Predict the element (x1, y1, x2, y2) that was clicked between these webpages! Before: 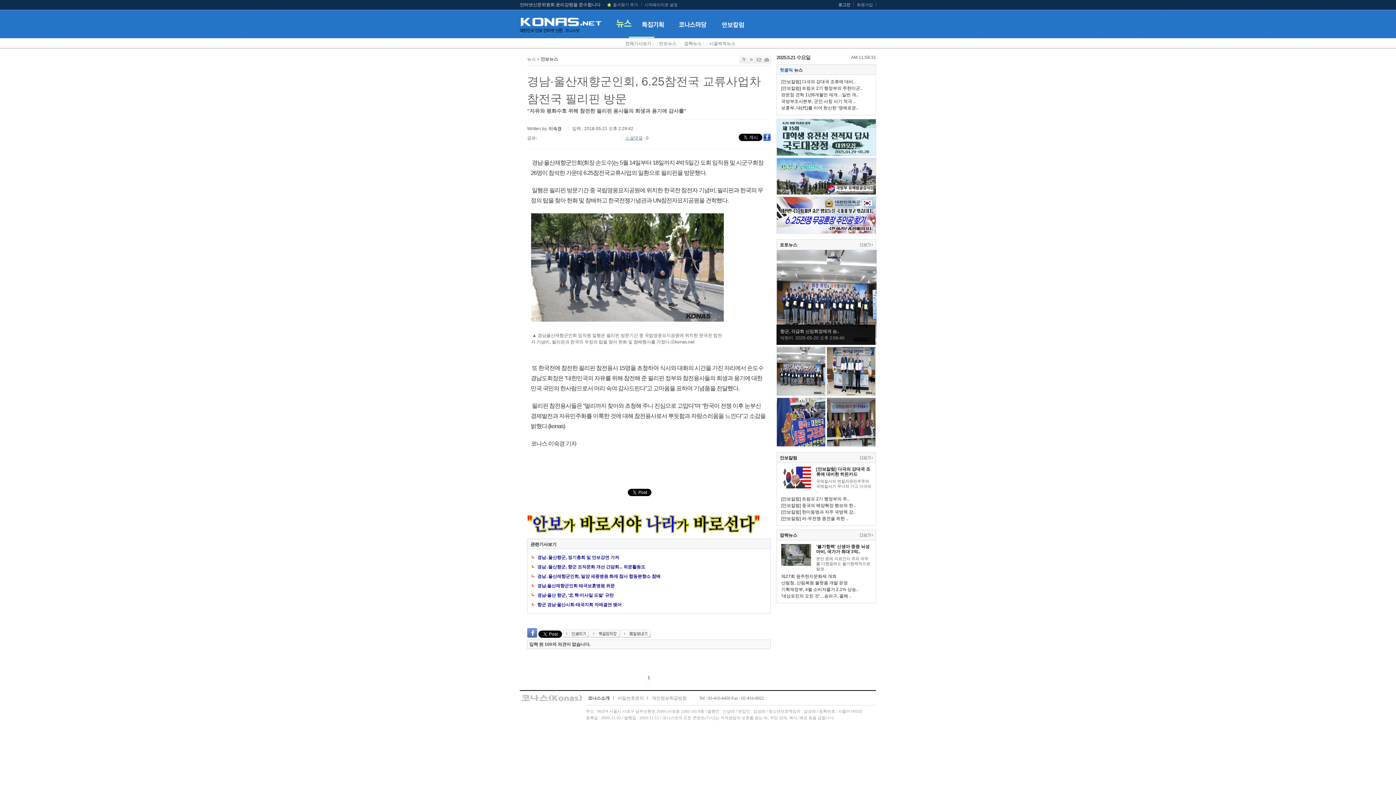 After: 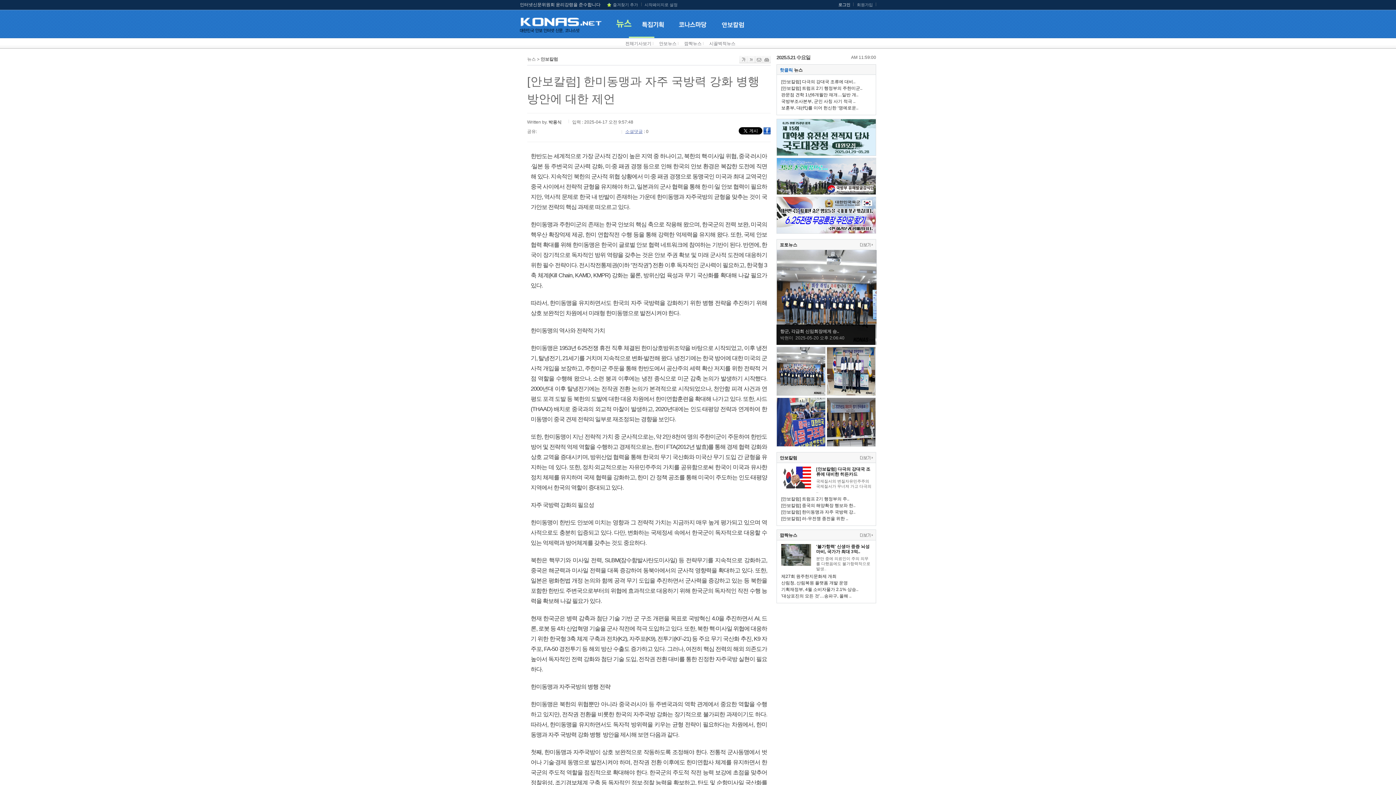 Action: label: [안보칼럼] 한미동맹과 자주 국방력 강.. bbox: (781, 509, 855, 514)